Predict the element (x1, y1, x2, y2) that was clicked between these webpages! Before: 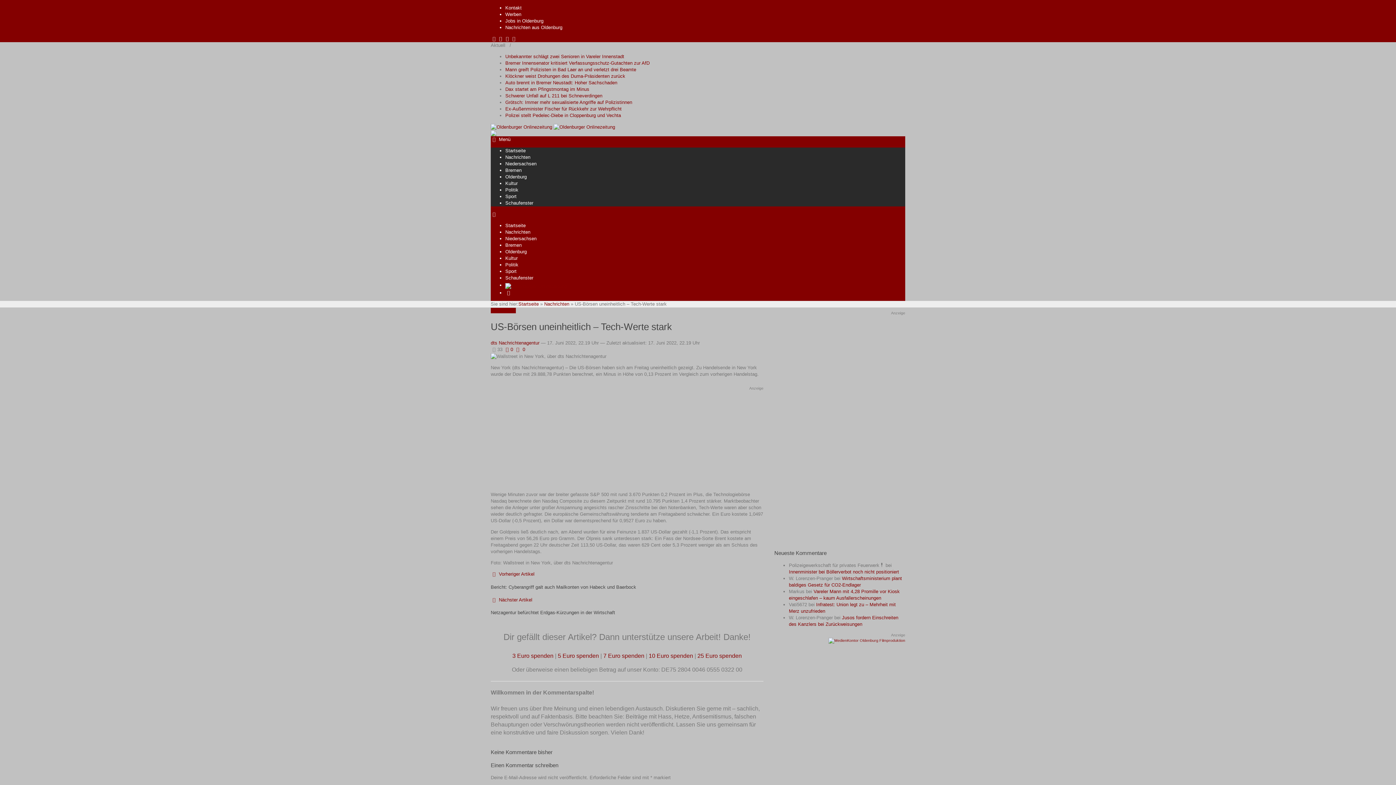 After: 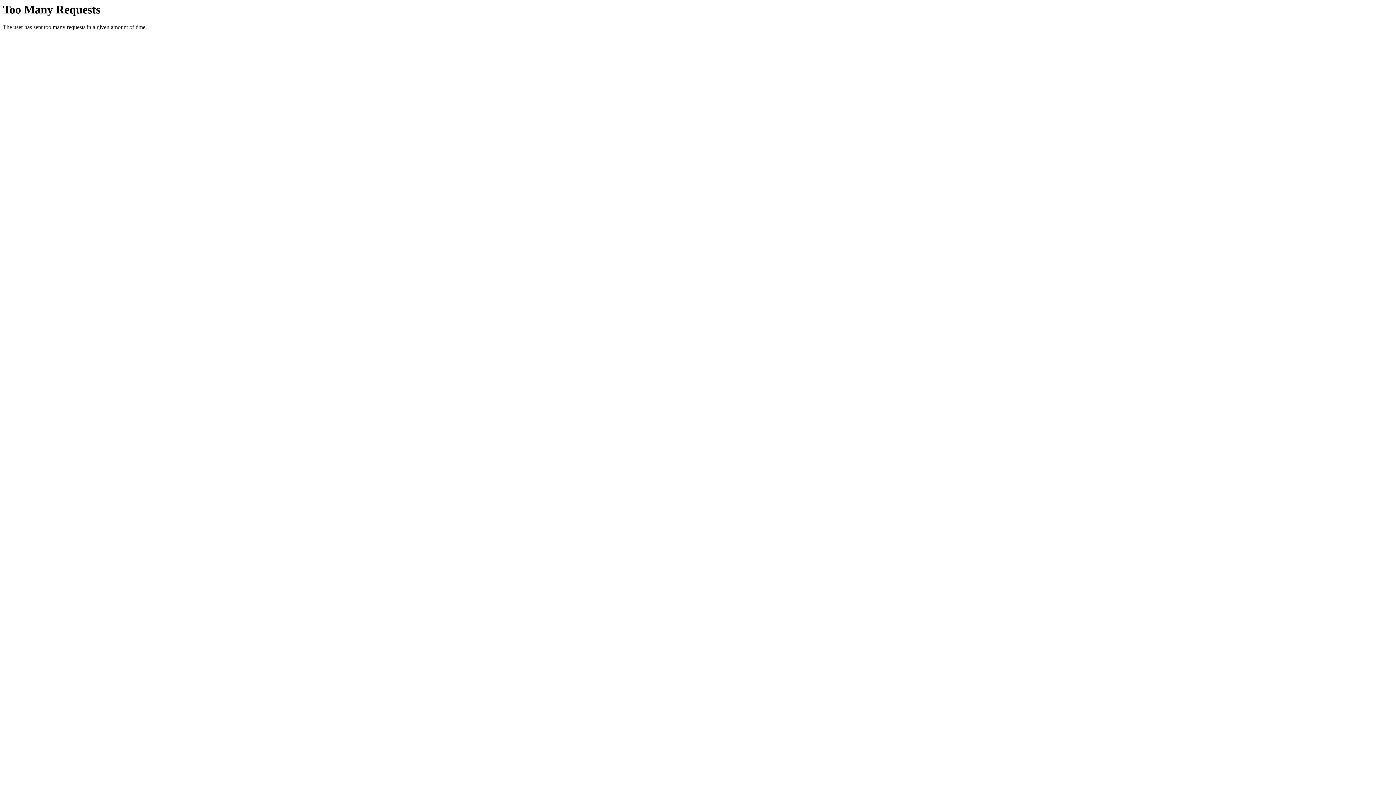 Action: bbox: (505, 86, 589, 92) label: Dax startet am Pfingstmontag im Minus